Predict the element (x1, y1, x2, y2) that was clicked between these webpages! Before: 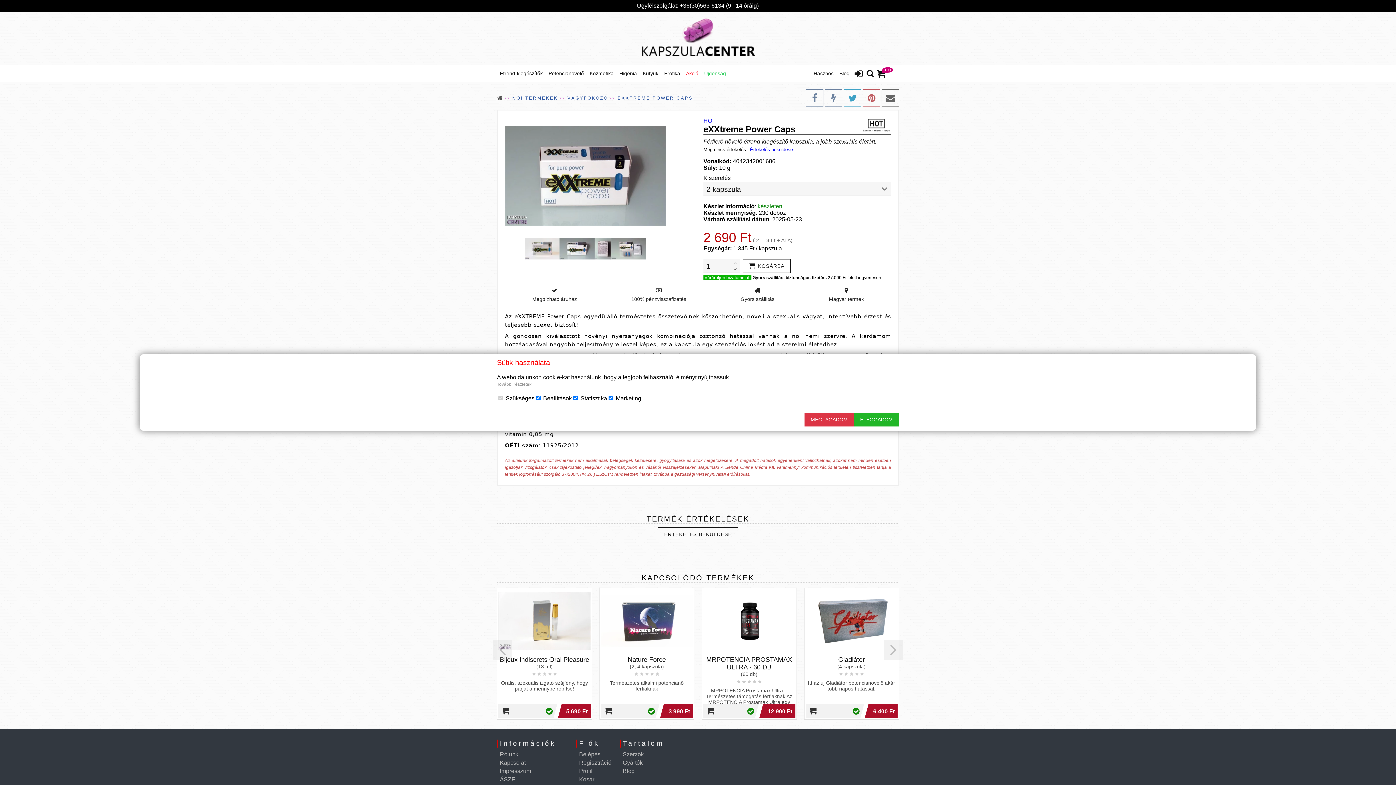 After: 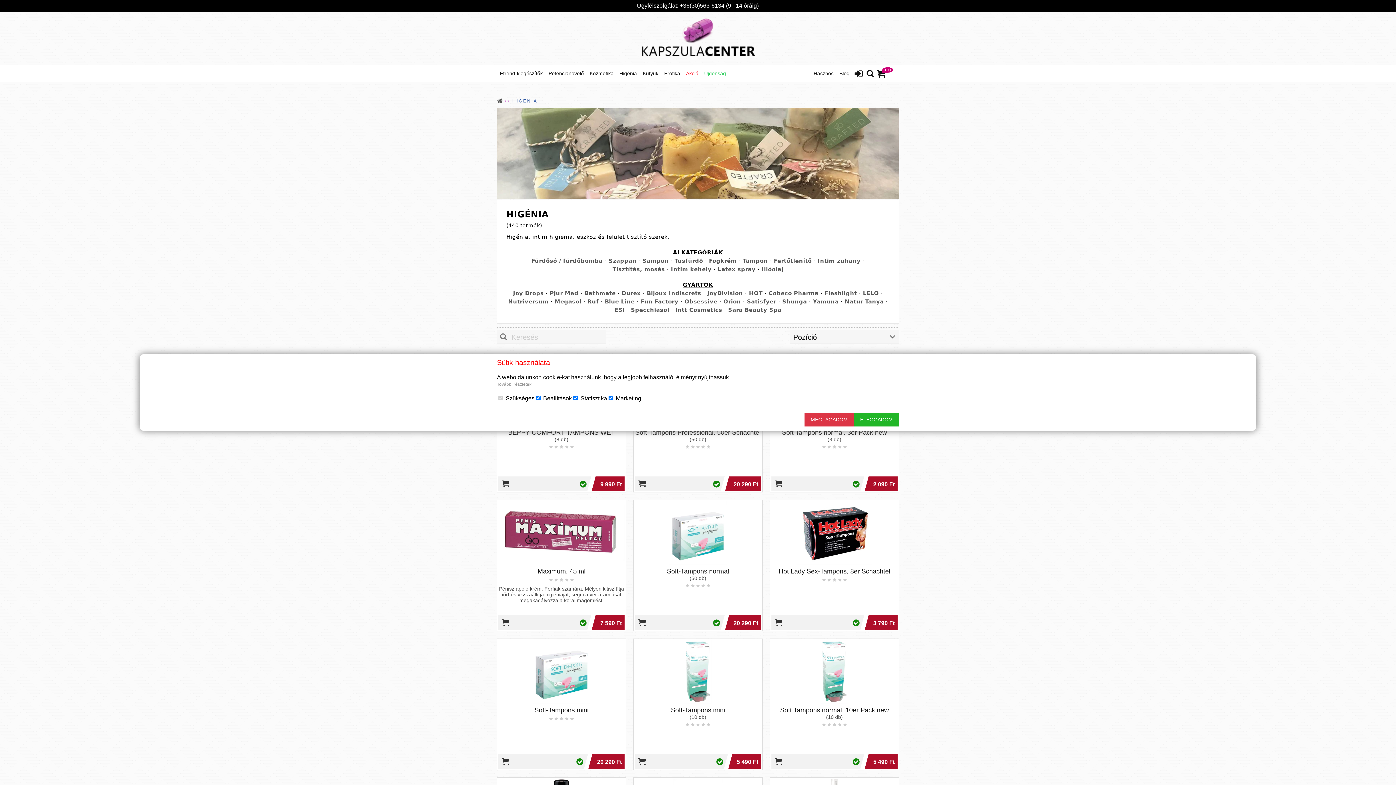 Action: bbox: (616, 65, 640, 81) label: Higénia